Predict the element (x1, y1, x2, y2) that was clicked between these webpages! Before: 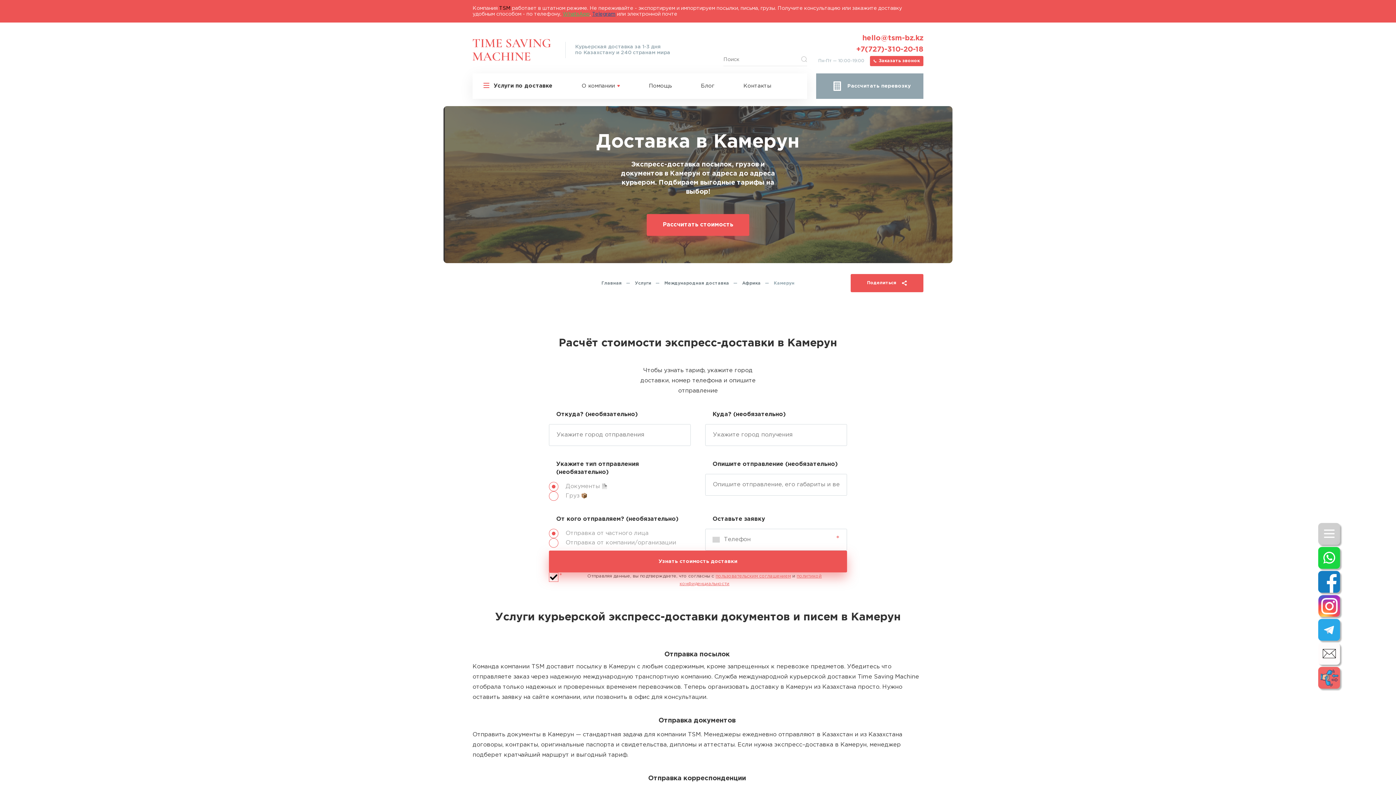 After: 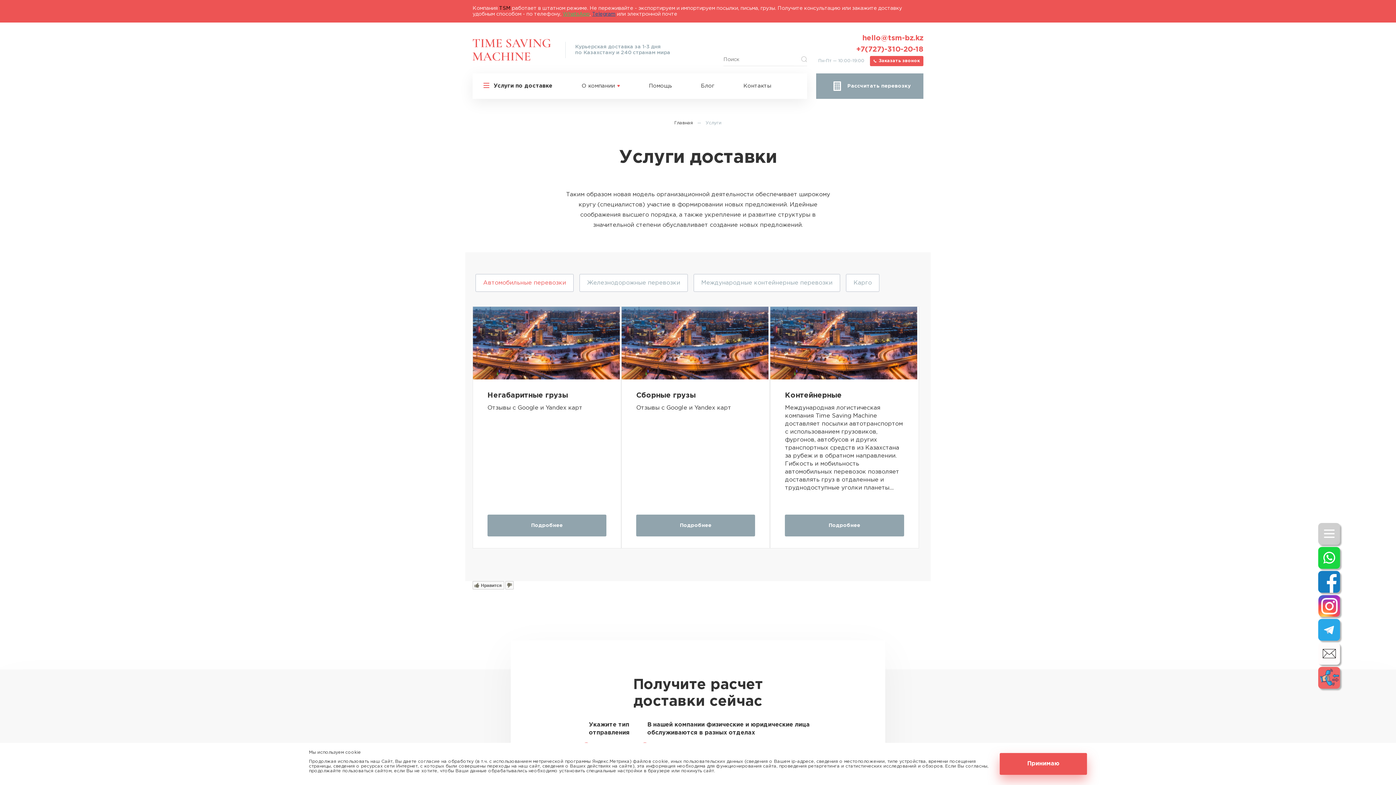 Action: label: Услуги bbox: (635, 281, 651, 285)